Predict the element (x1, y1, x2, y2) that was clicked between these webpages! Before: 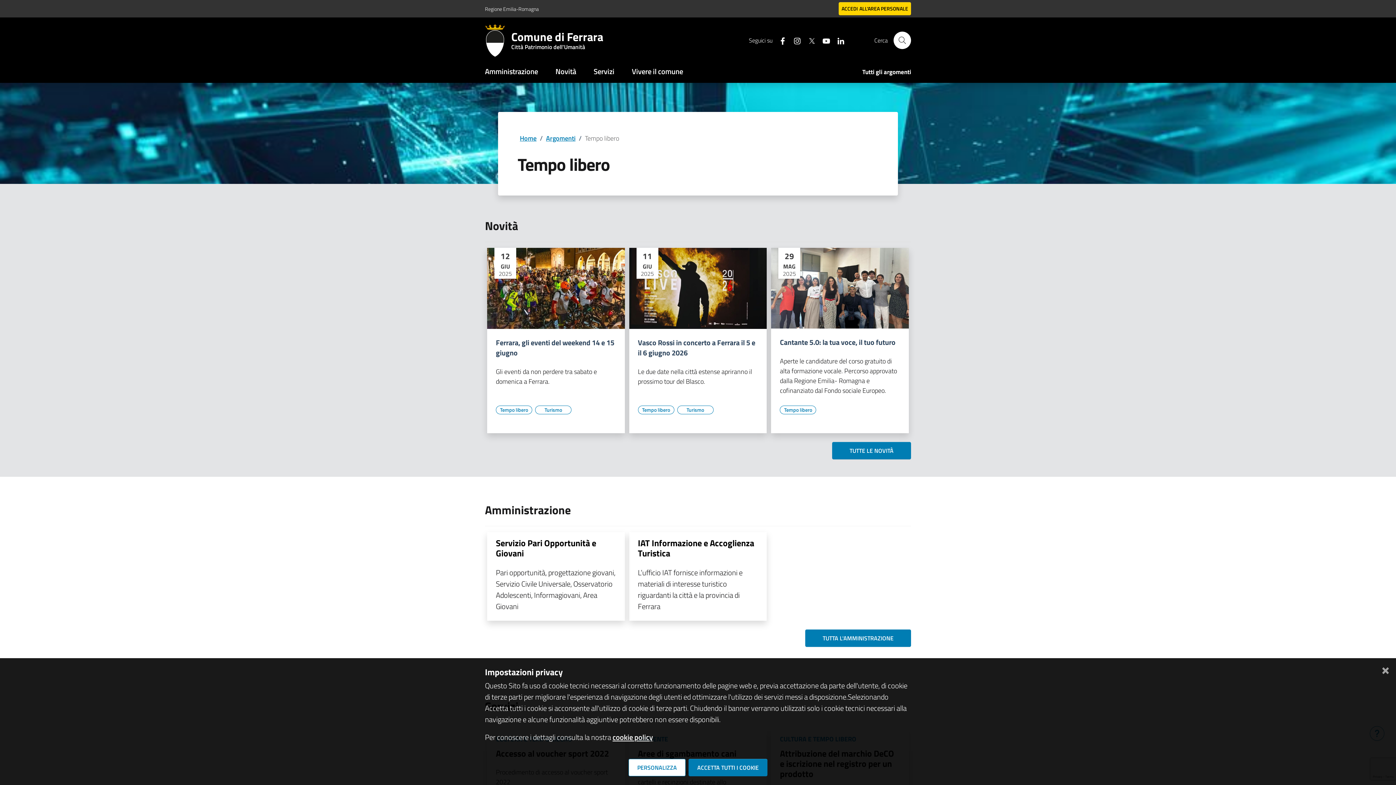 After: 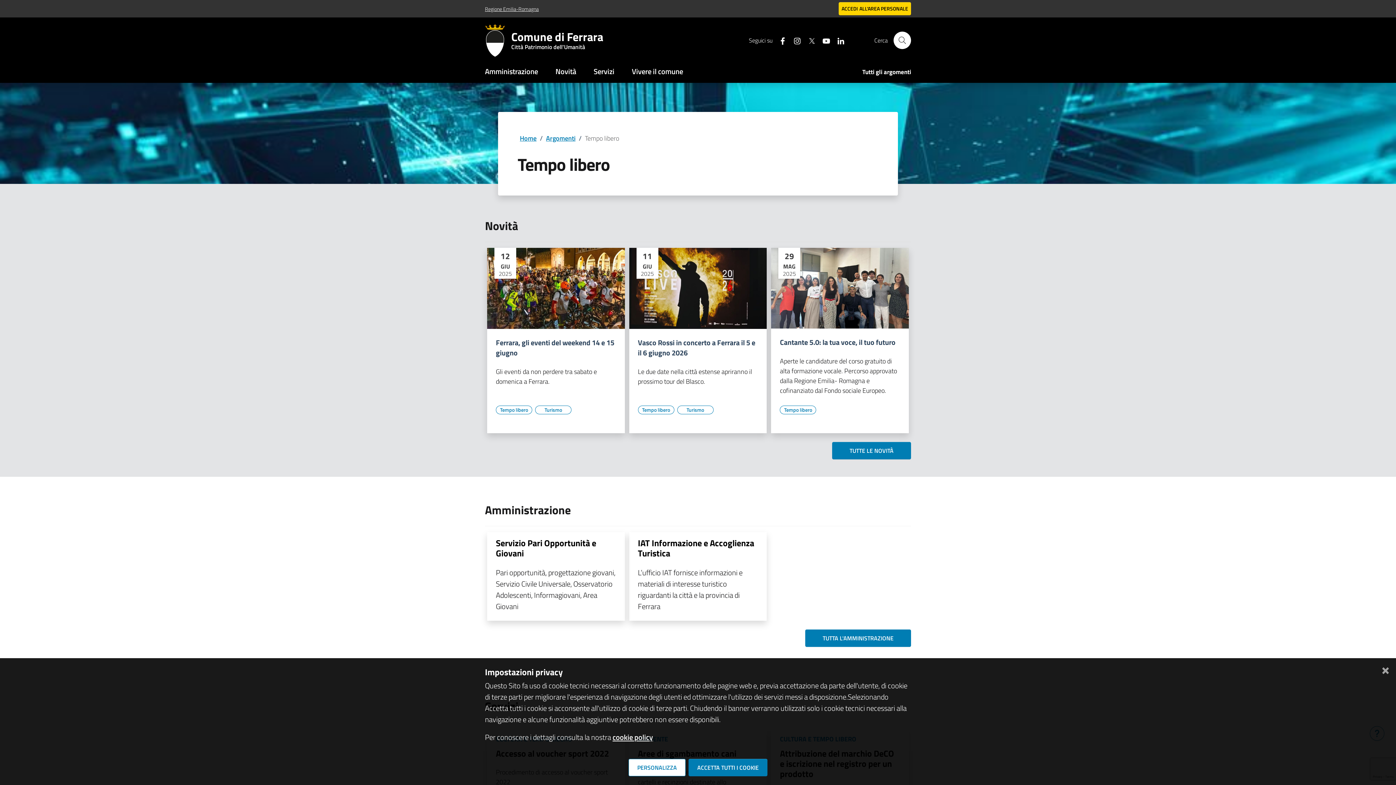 Action: label: Regione Emilia-Romagna bbox: (485, 4, 538, 12)